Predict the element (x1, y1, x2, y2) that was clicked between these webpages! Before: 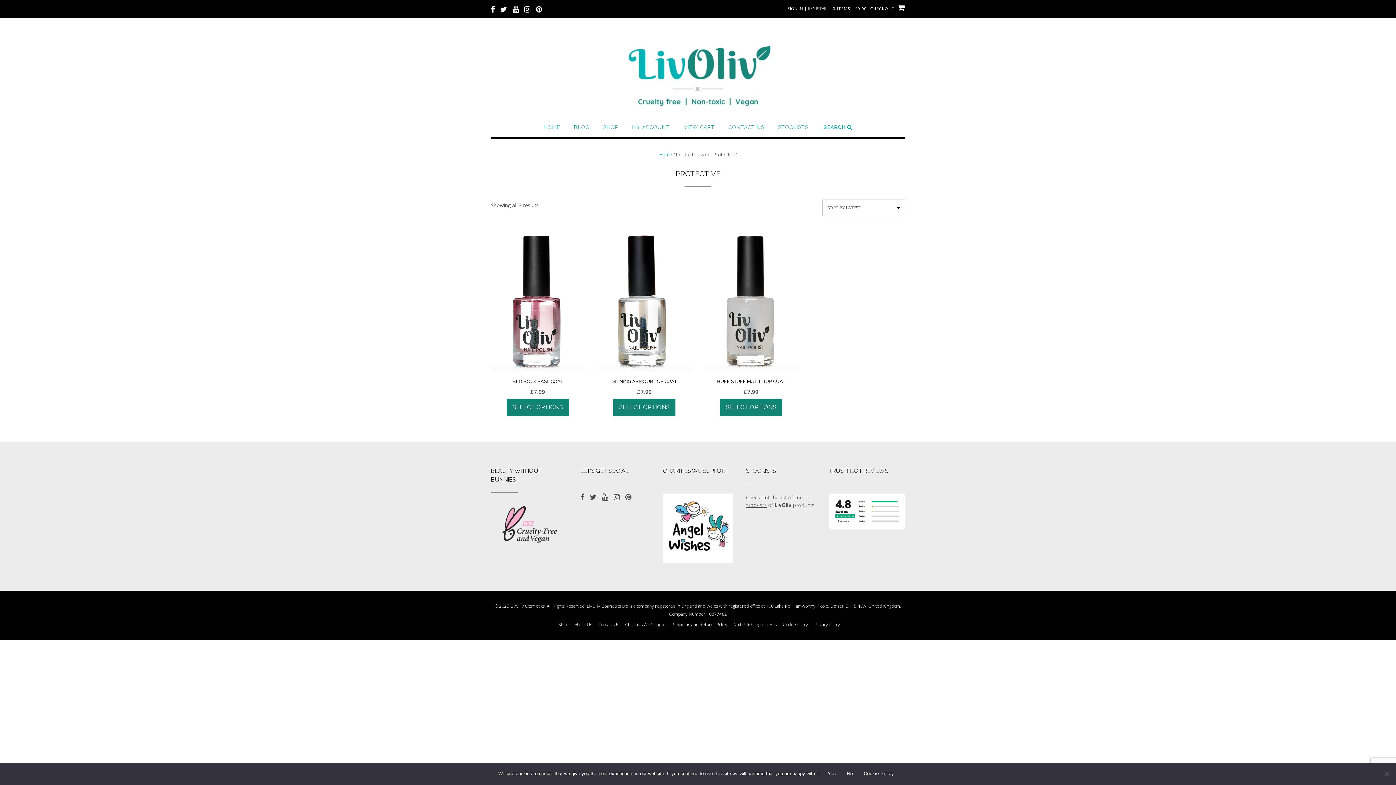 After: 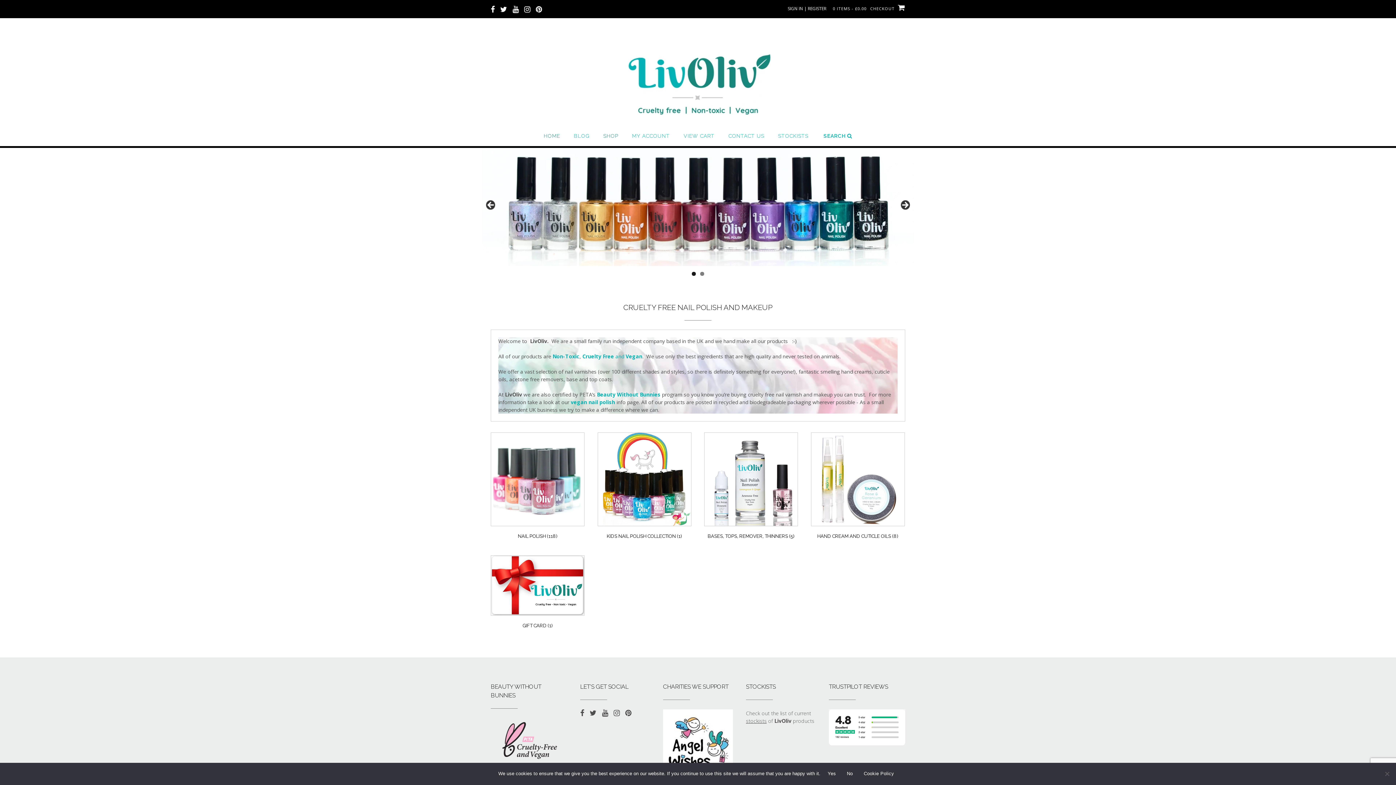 Action: label: Home bbox: (659, 151, 672, 157)